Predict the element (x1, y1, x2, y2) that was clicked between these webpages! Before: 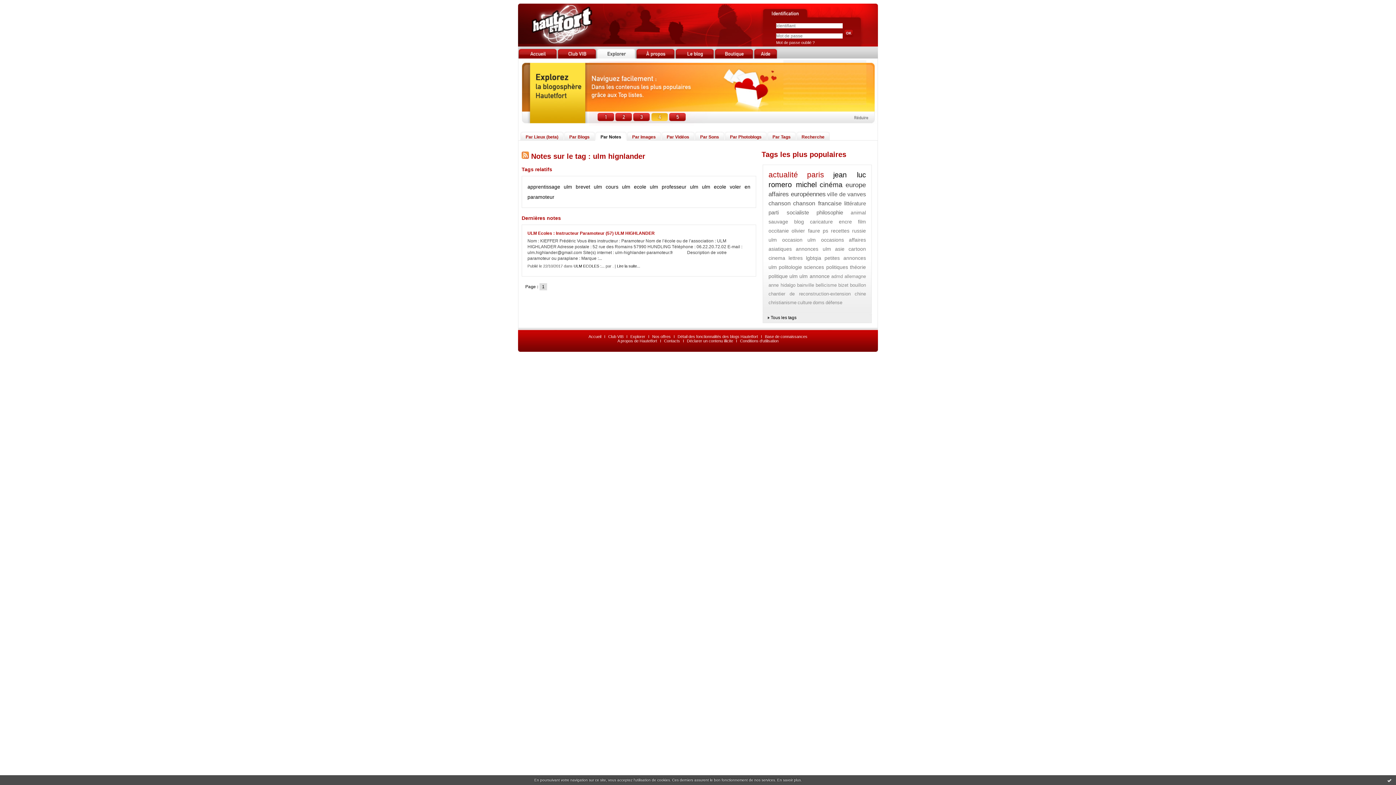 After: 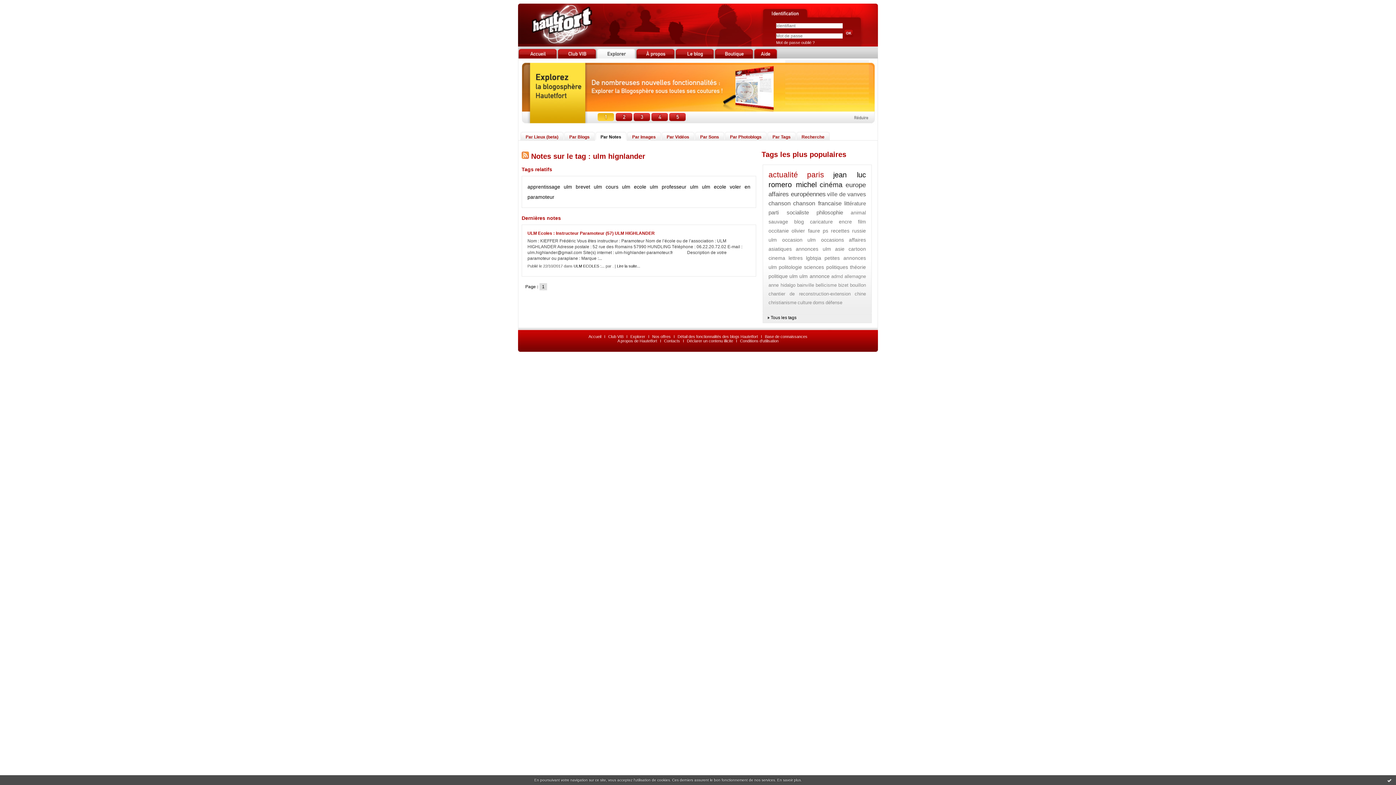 Action: bbox: (753, 54, 777, 59)